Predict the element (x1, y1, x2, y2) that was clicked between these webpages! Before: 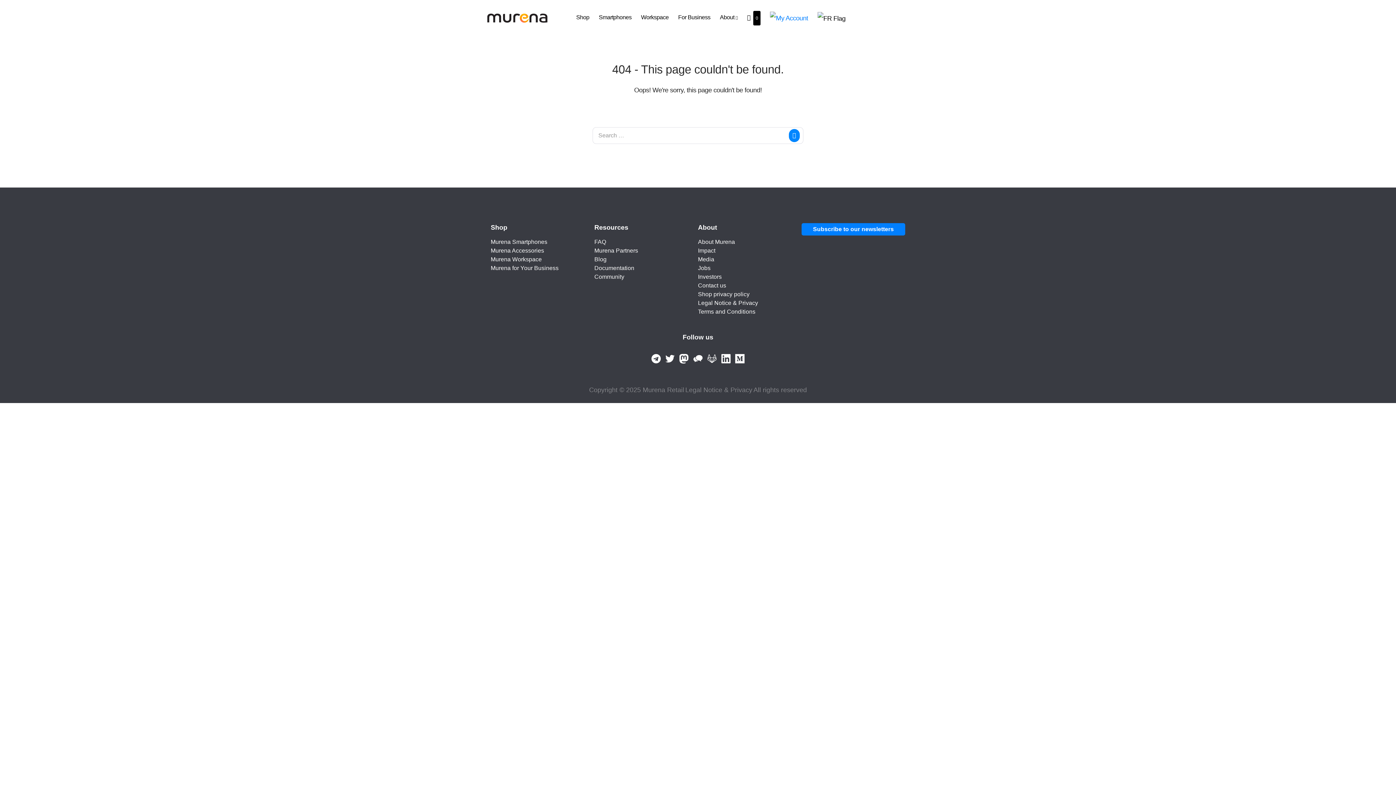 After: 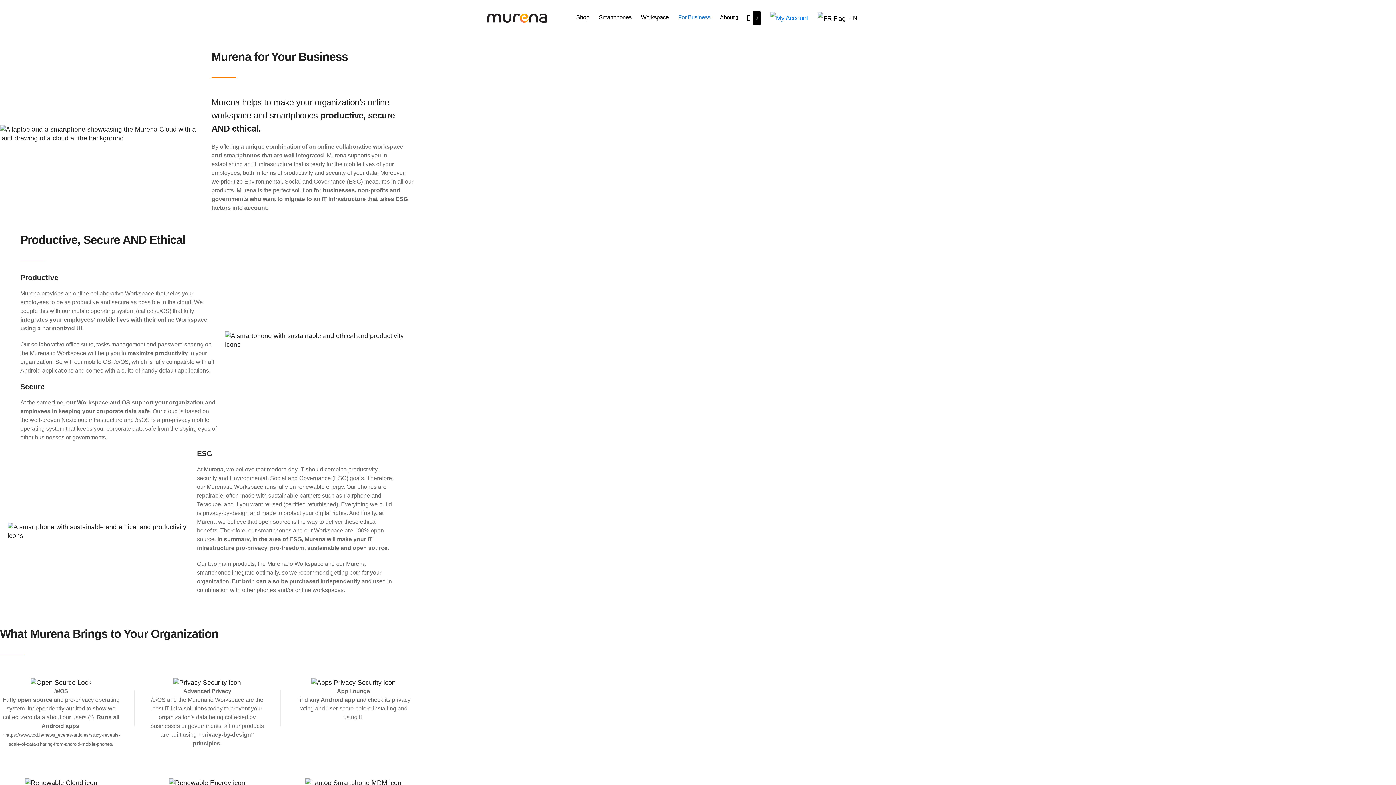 Action: bbox: (490, 264, 594, 272) label: Murena for Your Business